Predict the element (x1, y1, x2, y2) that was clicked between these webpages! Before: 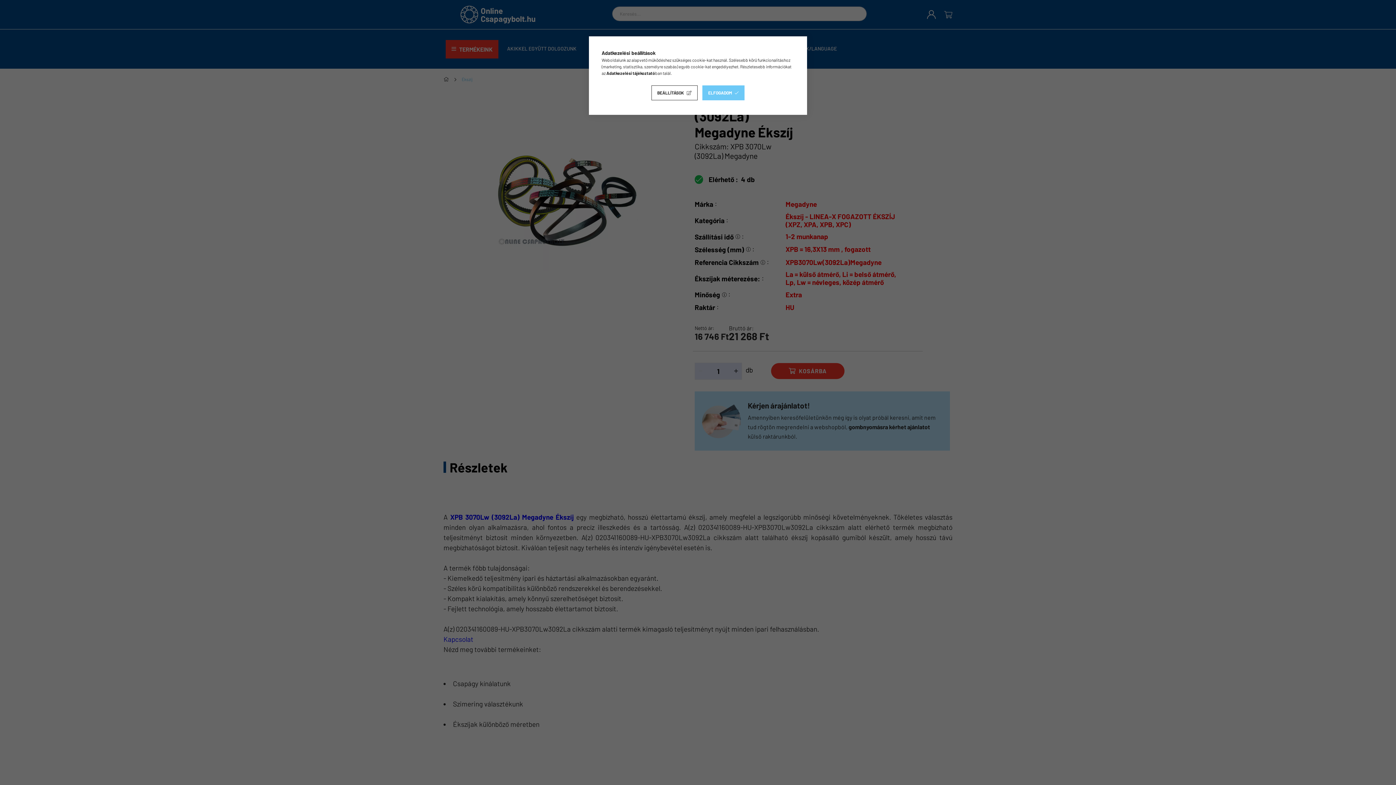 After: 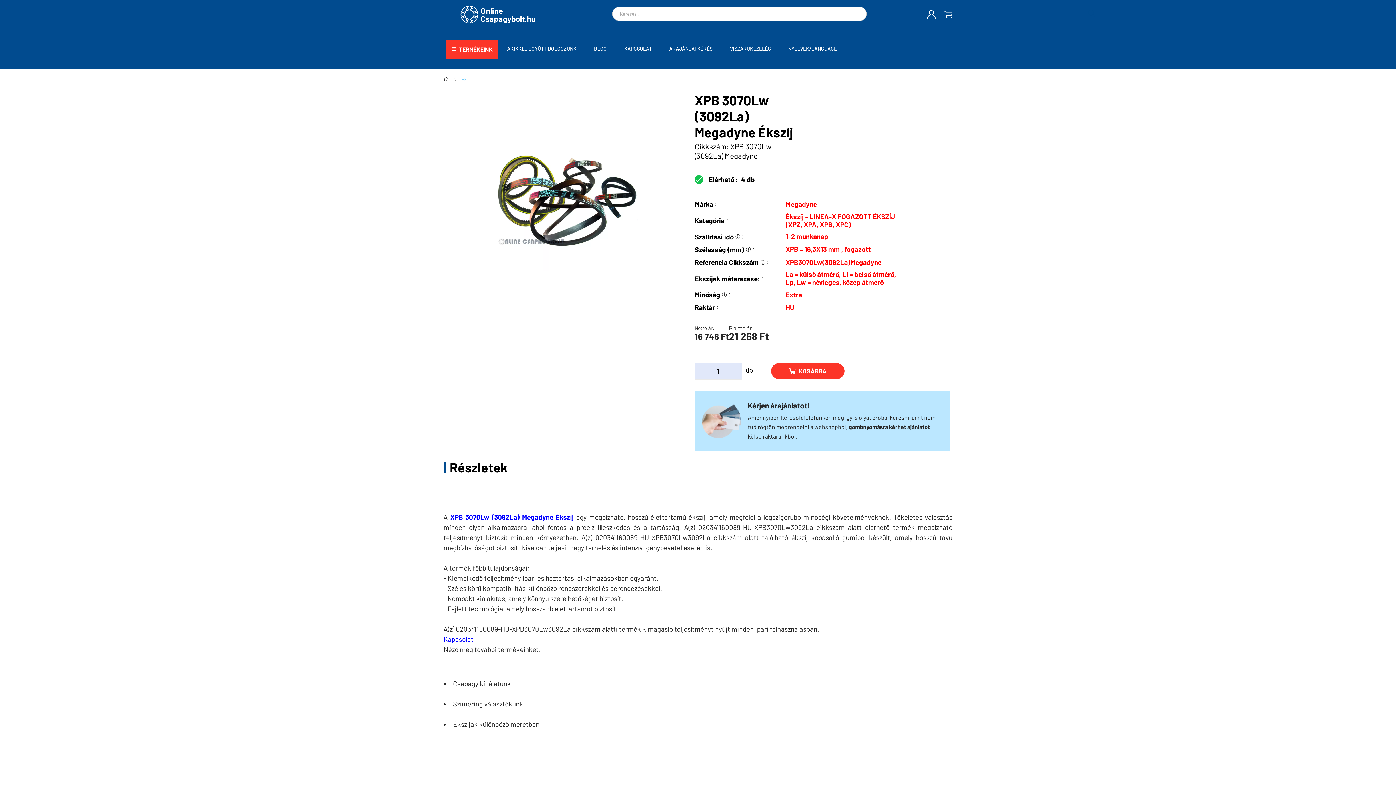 Action: bbox: (702, 85, 744, 100) label: ELFOGADOM